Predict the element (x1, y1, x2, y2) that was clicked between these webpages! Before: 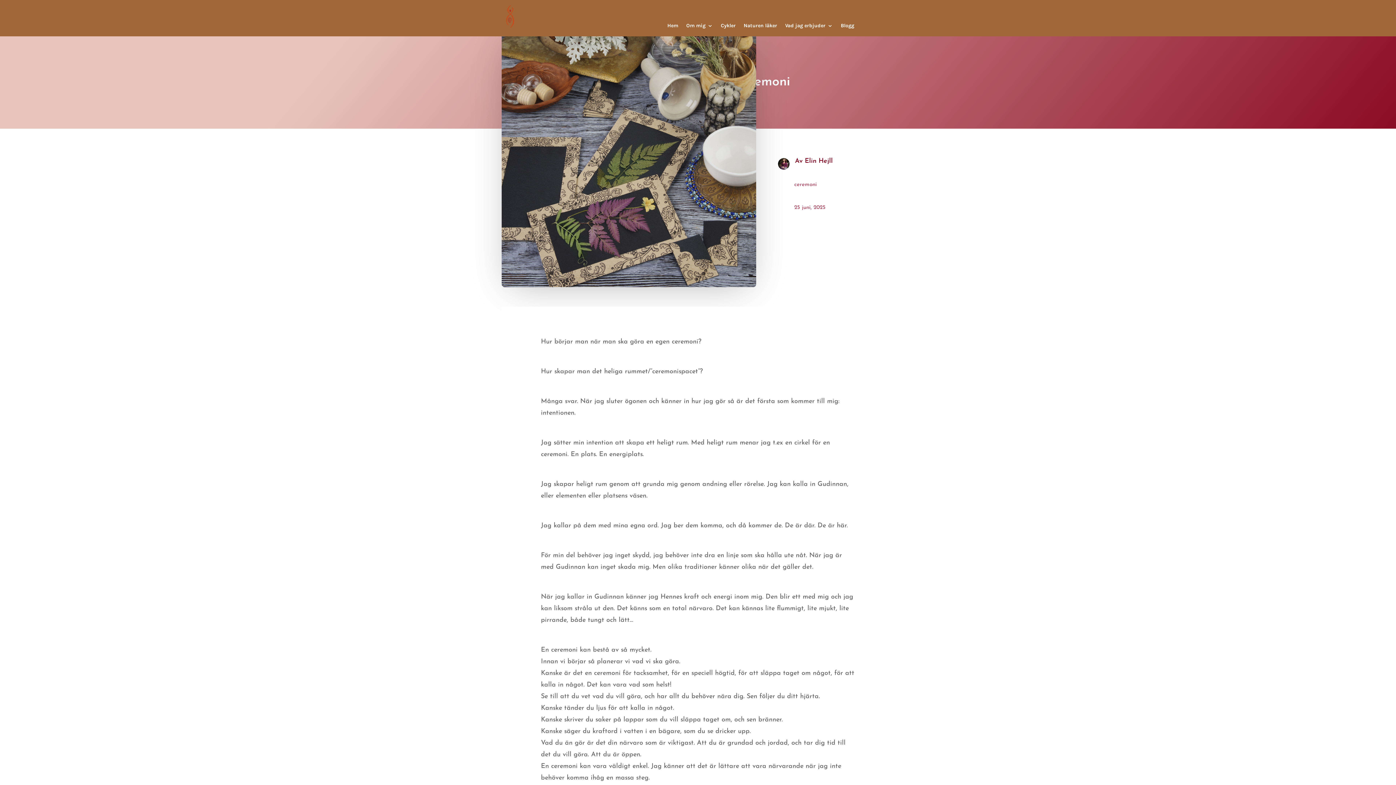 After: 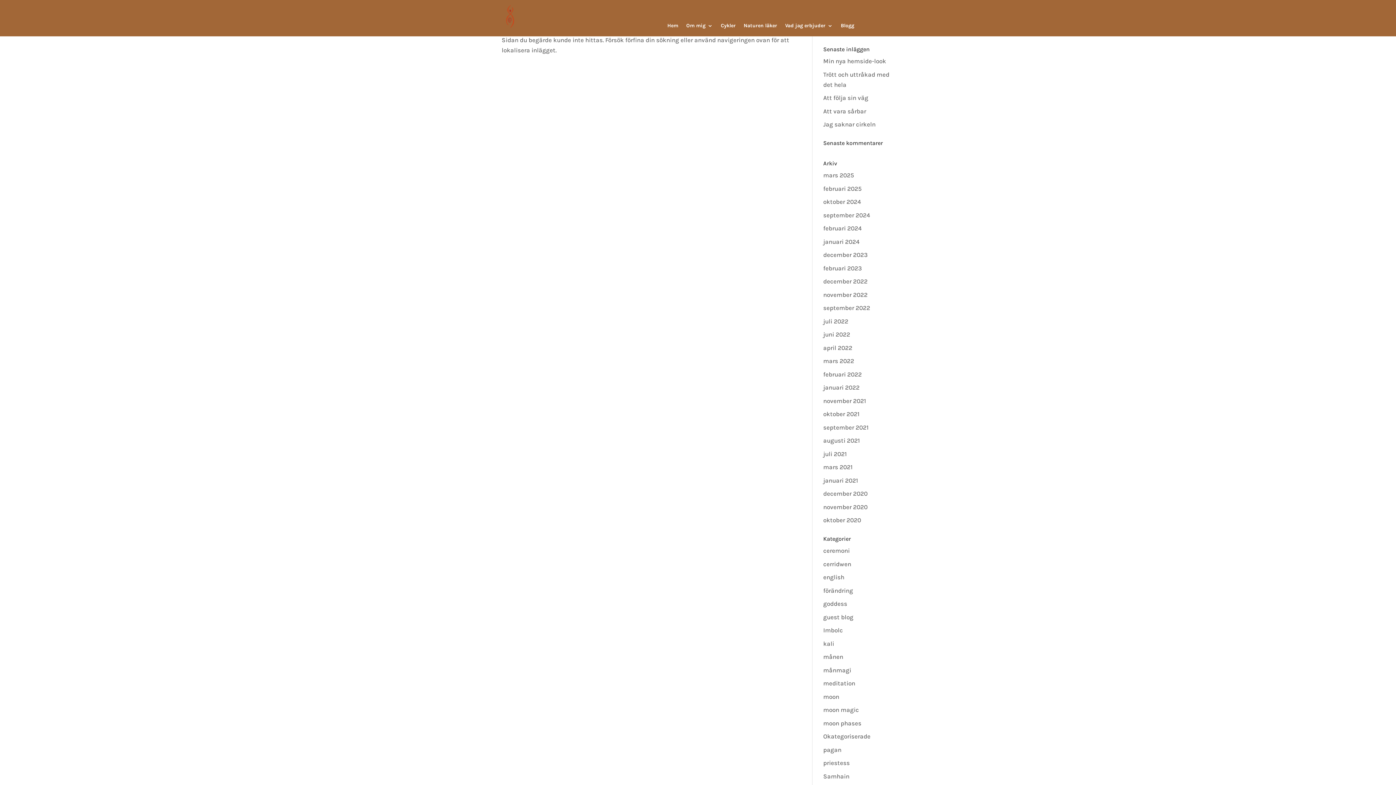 Action: bbox: (501, 23, 519, 30)